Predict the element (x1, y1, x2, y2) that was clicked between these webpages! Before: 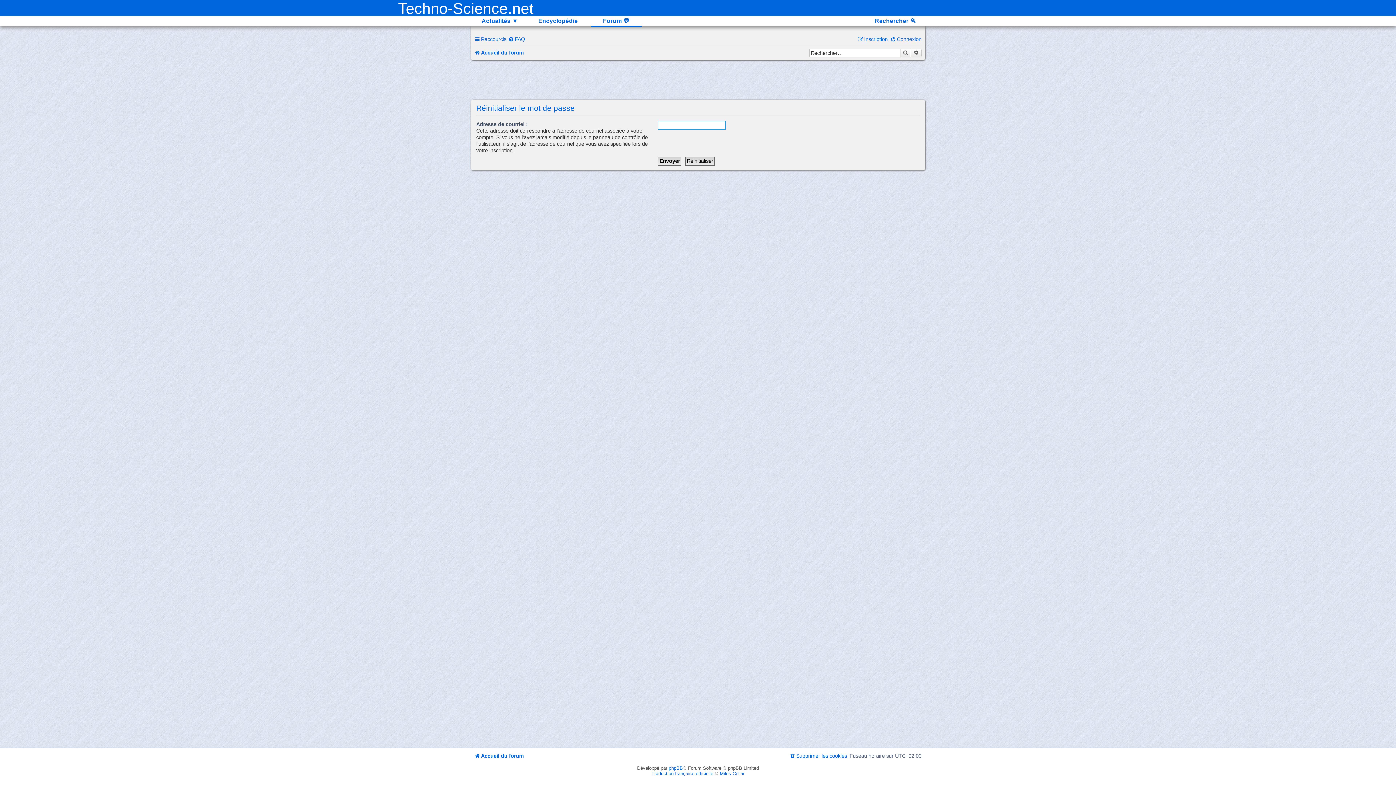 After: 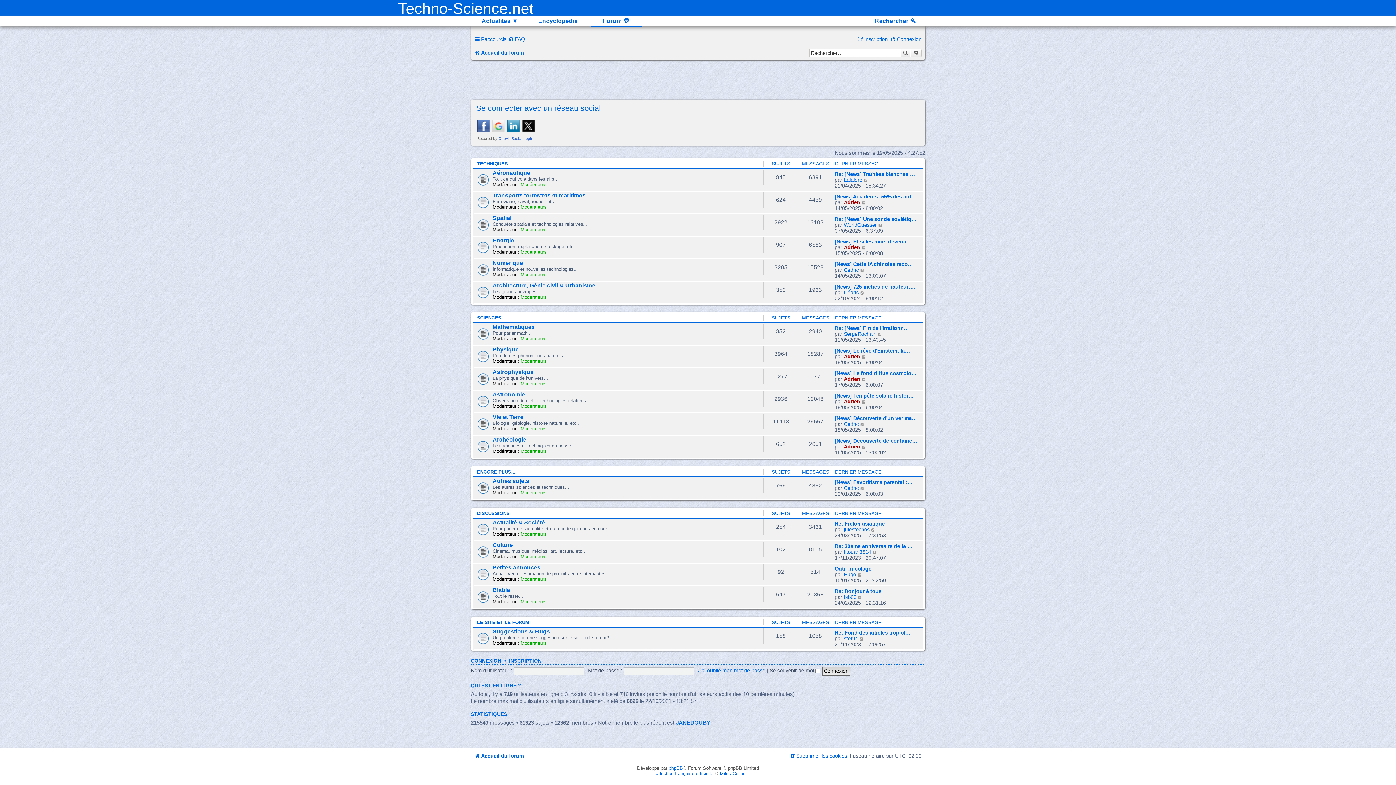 Action: bbox: (590, 16, 641, 25) label: Forum 💬